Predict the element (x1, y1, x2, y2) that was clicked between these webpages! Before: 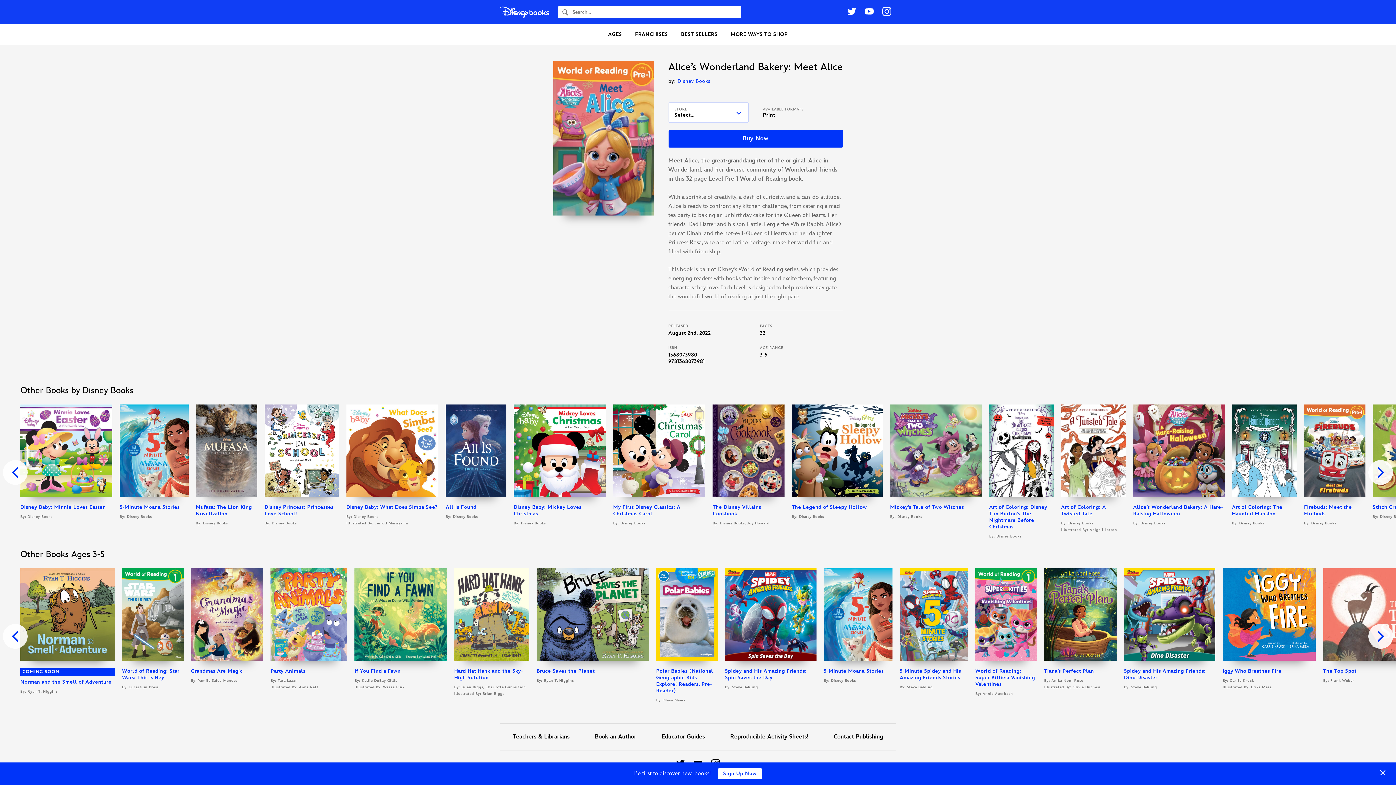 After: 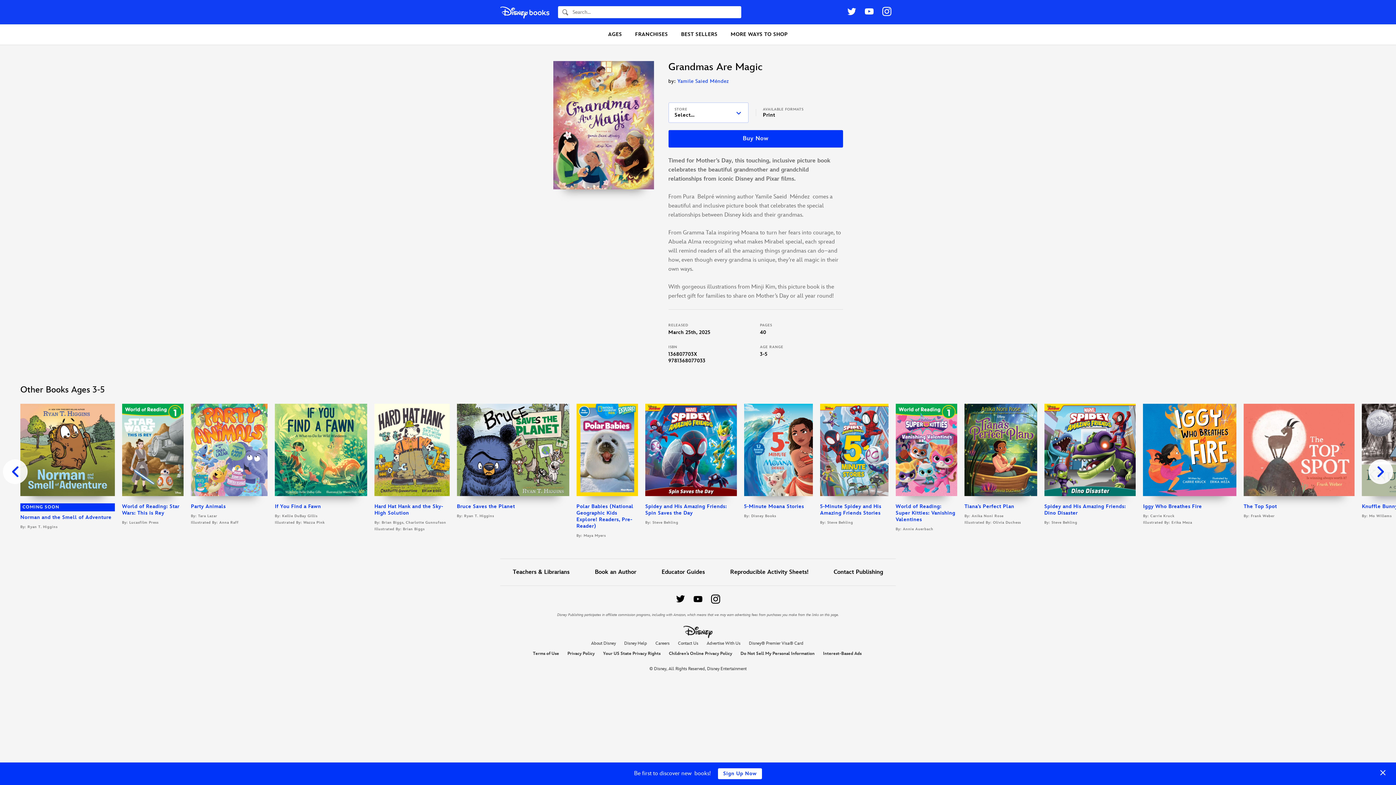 Action: bbox: (190, 568, 263, 661)